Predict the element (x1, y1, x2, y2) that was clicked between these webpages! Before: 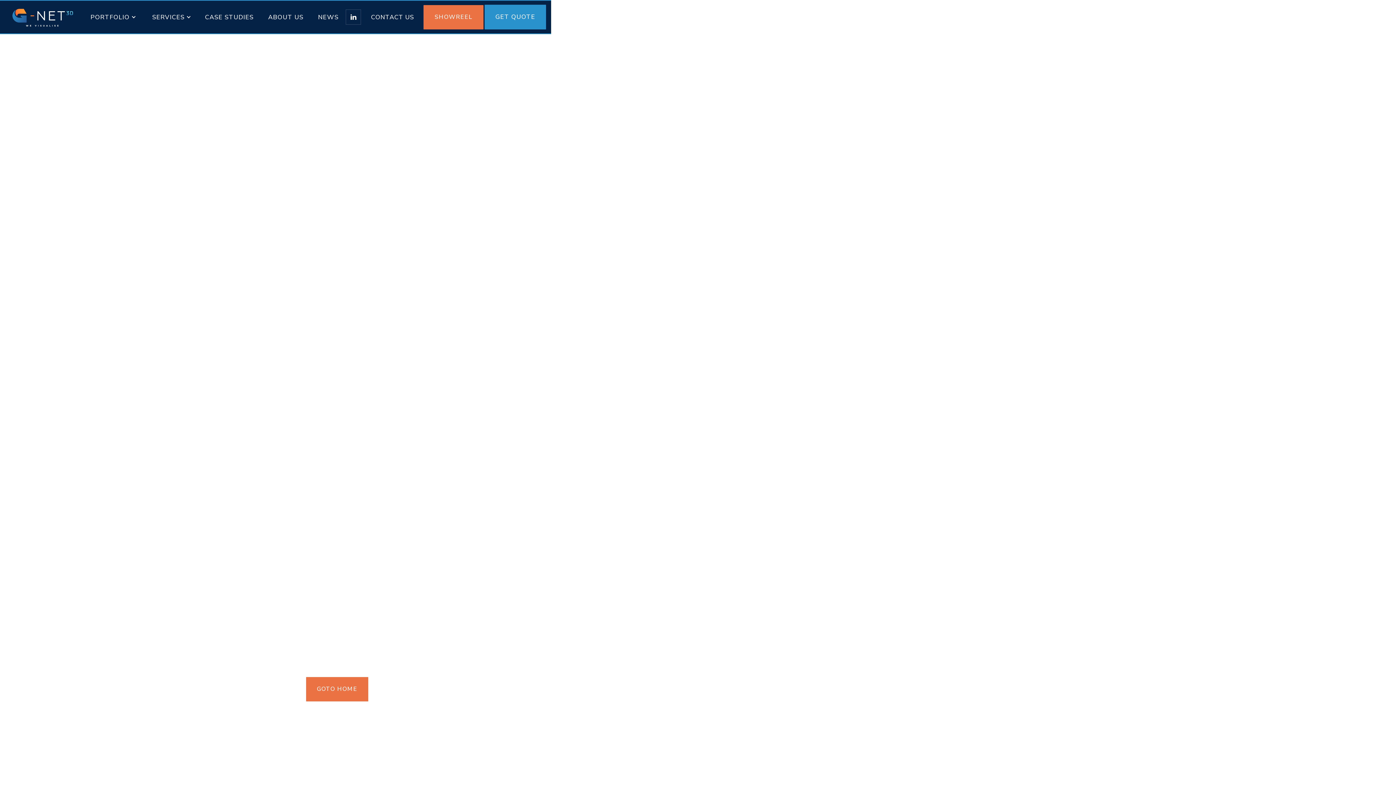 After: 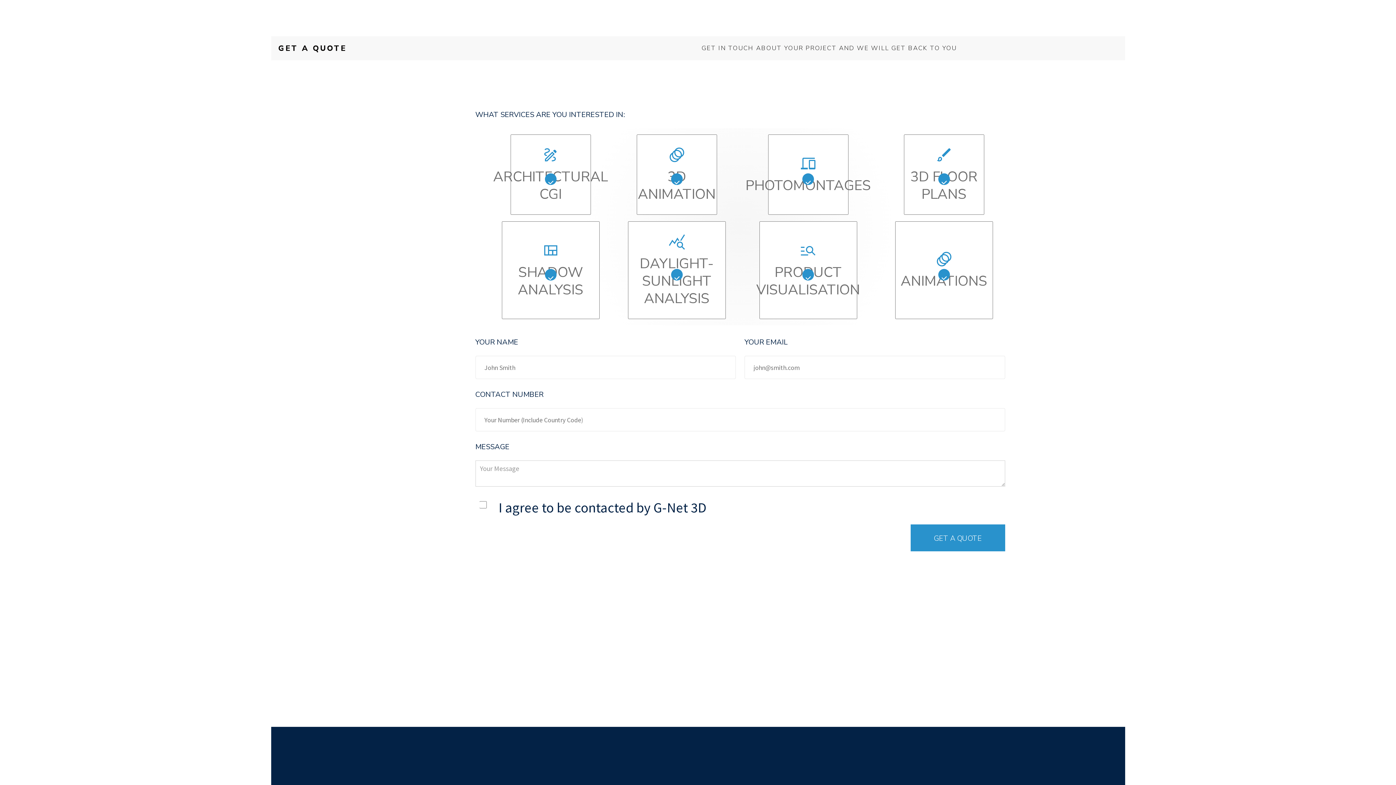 Action: label: GET QUOTE bbox: (484, 4, 546, 29)